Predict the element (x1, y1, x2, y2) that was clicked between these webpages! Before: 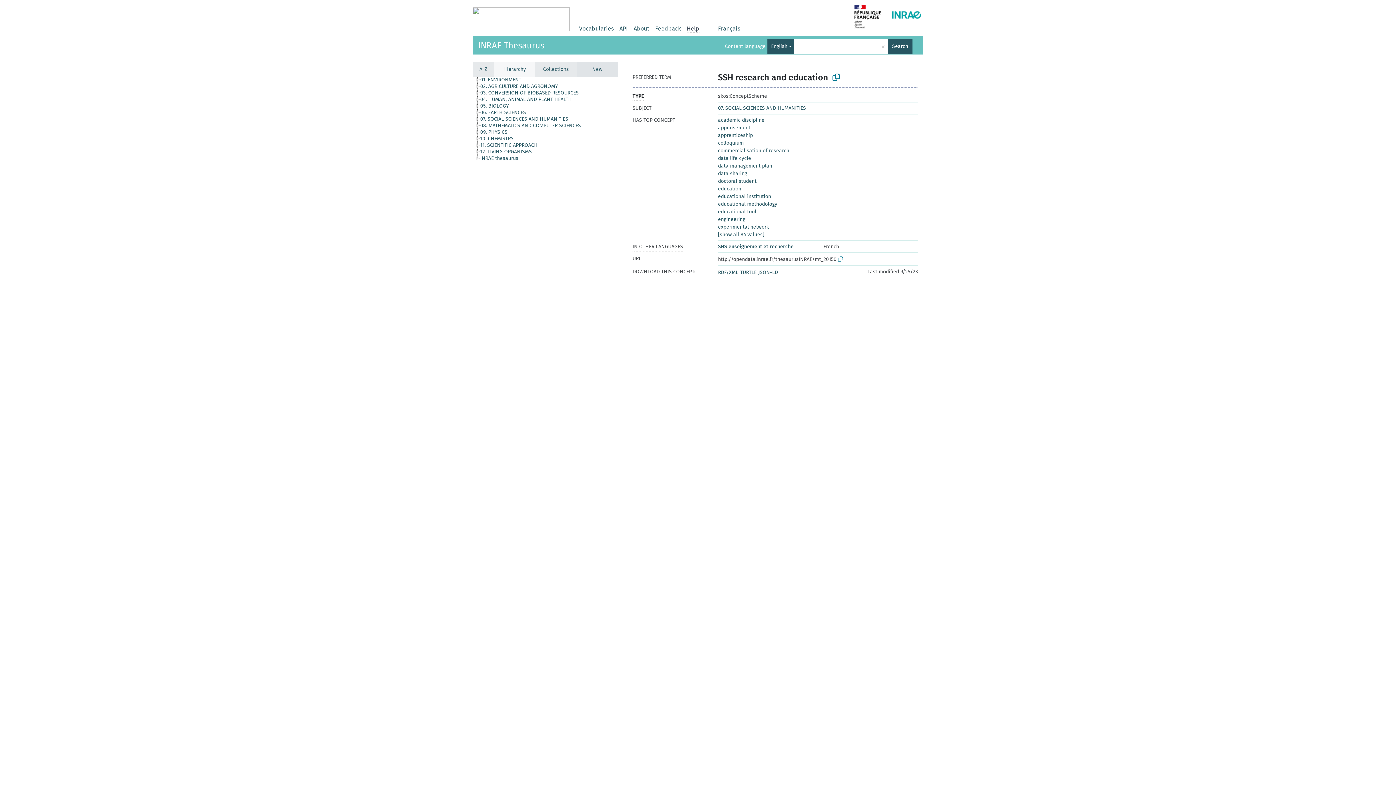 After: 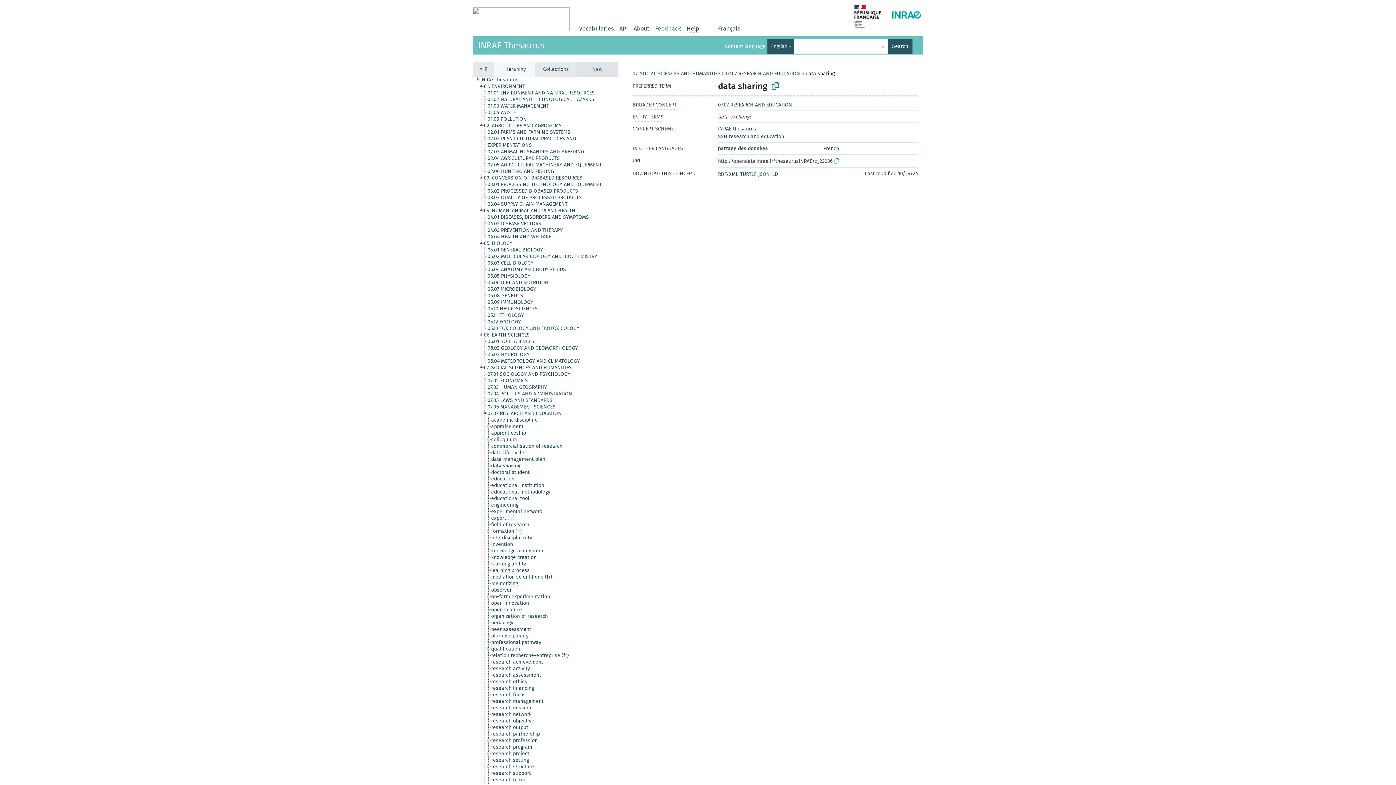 Action: label: data sharing bbox: (718, 170, 747, 176)